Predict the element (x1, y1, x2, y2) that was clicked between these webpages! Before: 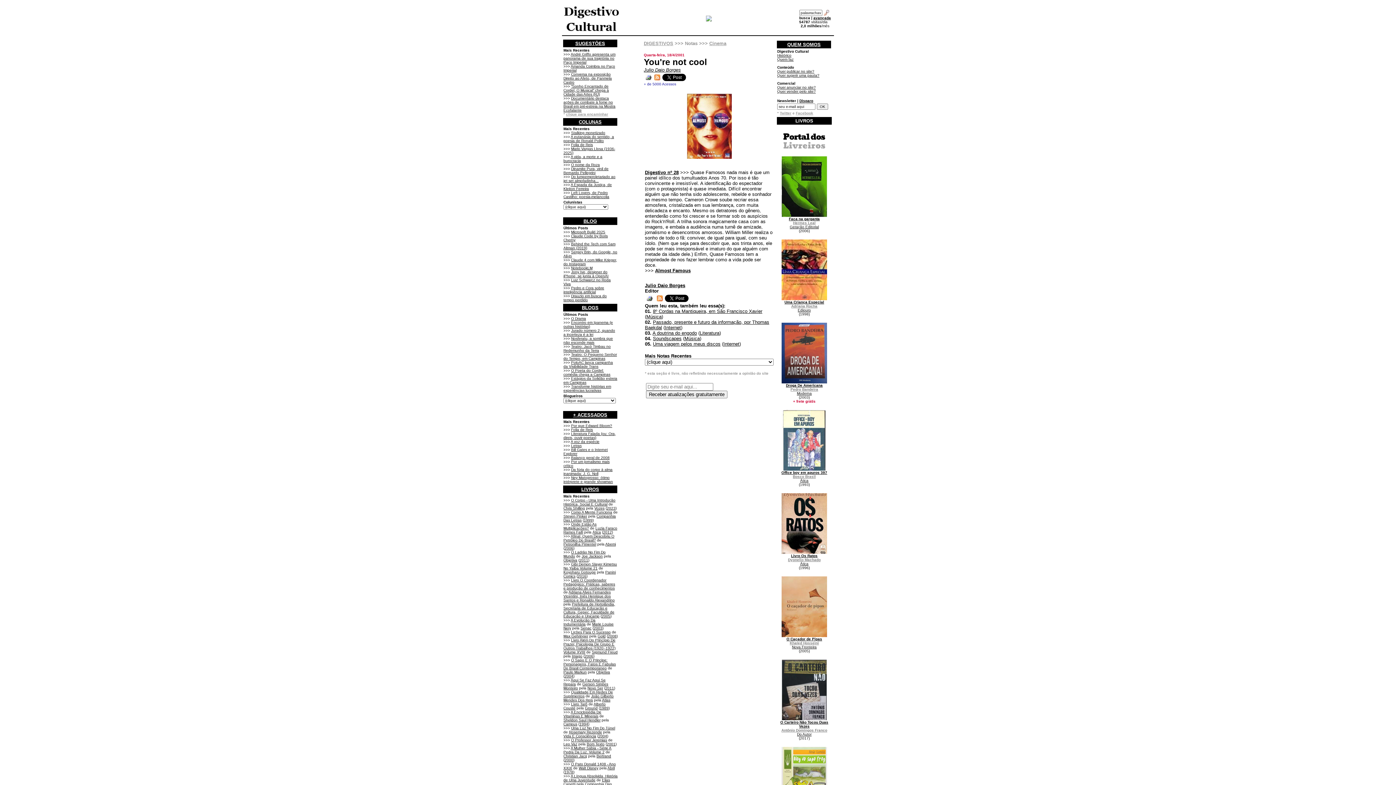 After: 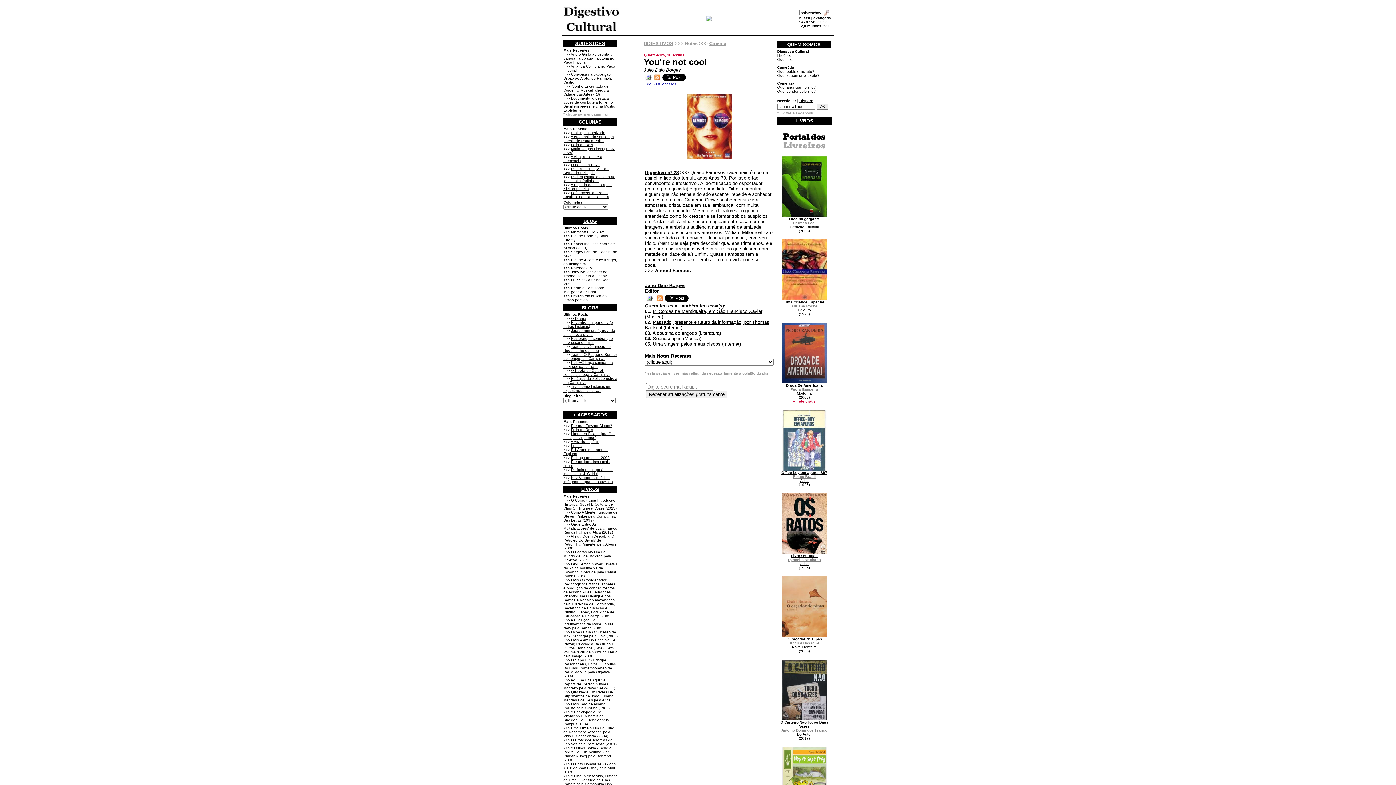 Action: label: Chris Shilling bbox: (563, 506, 585, 510)